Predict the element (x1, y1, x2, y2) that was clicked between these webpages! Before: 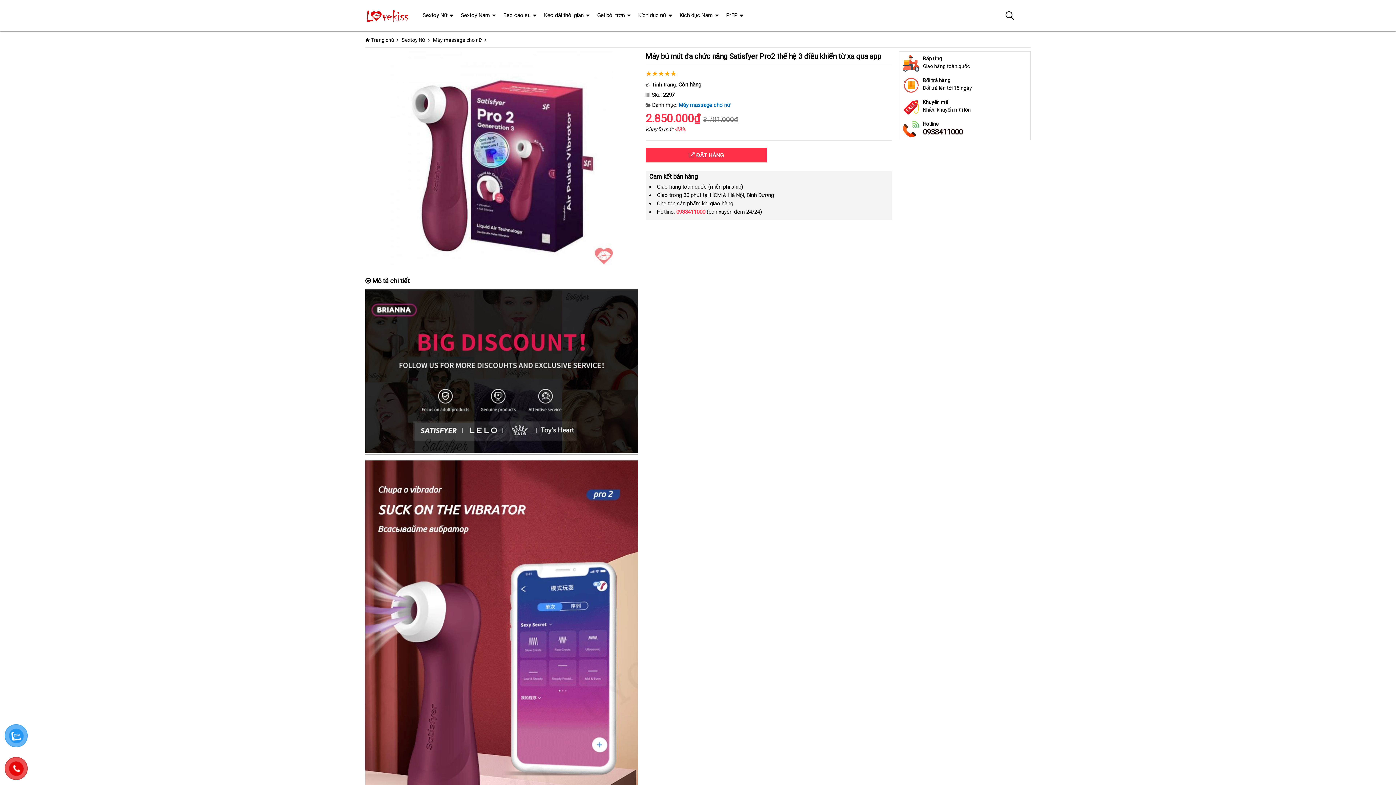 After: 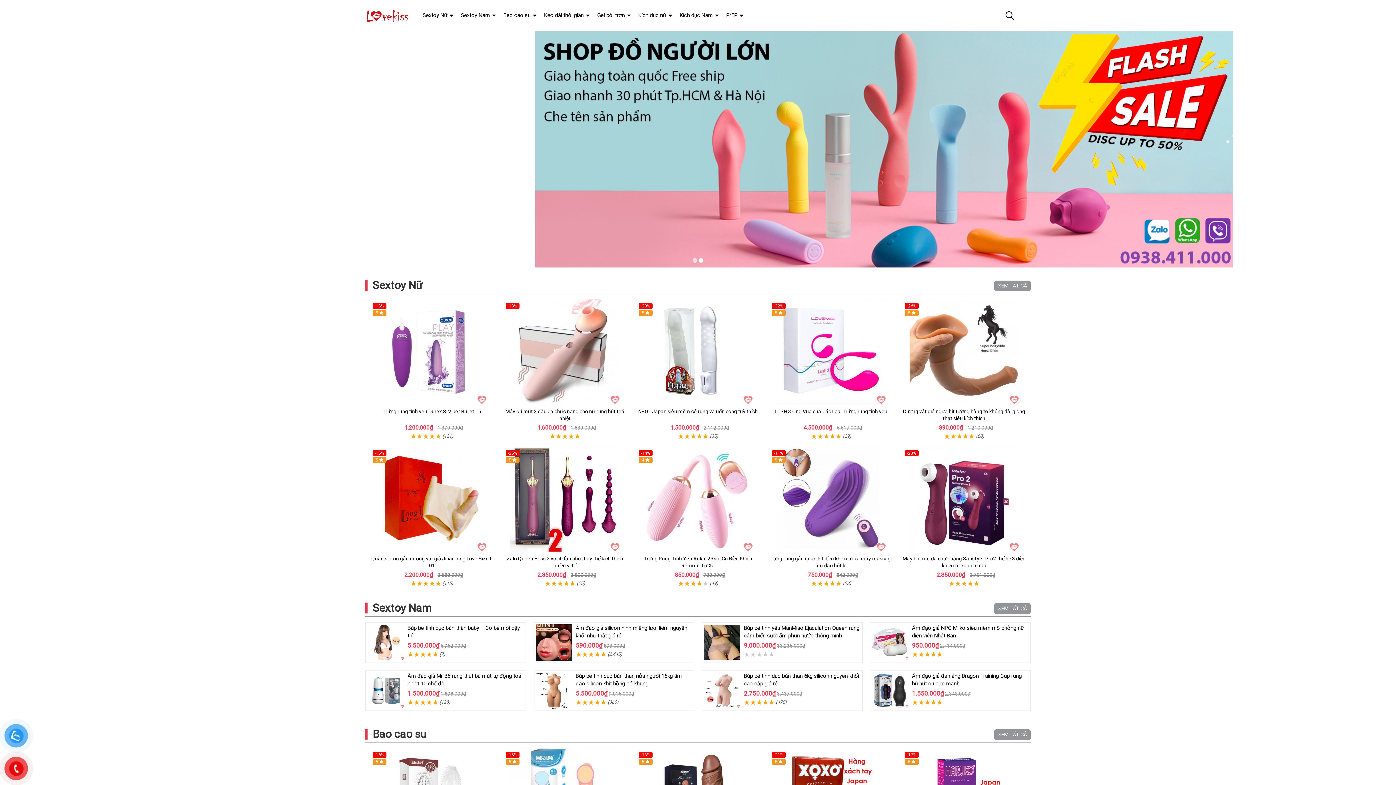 Action: bbox: (365, 0, 411, 31)